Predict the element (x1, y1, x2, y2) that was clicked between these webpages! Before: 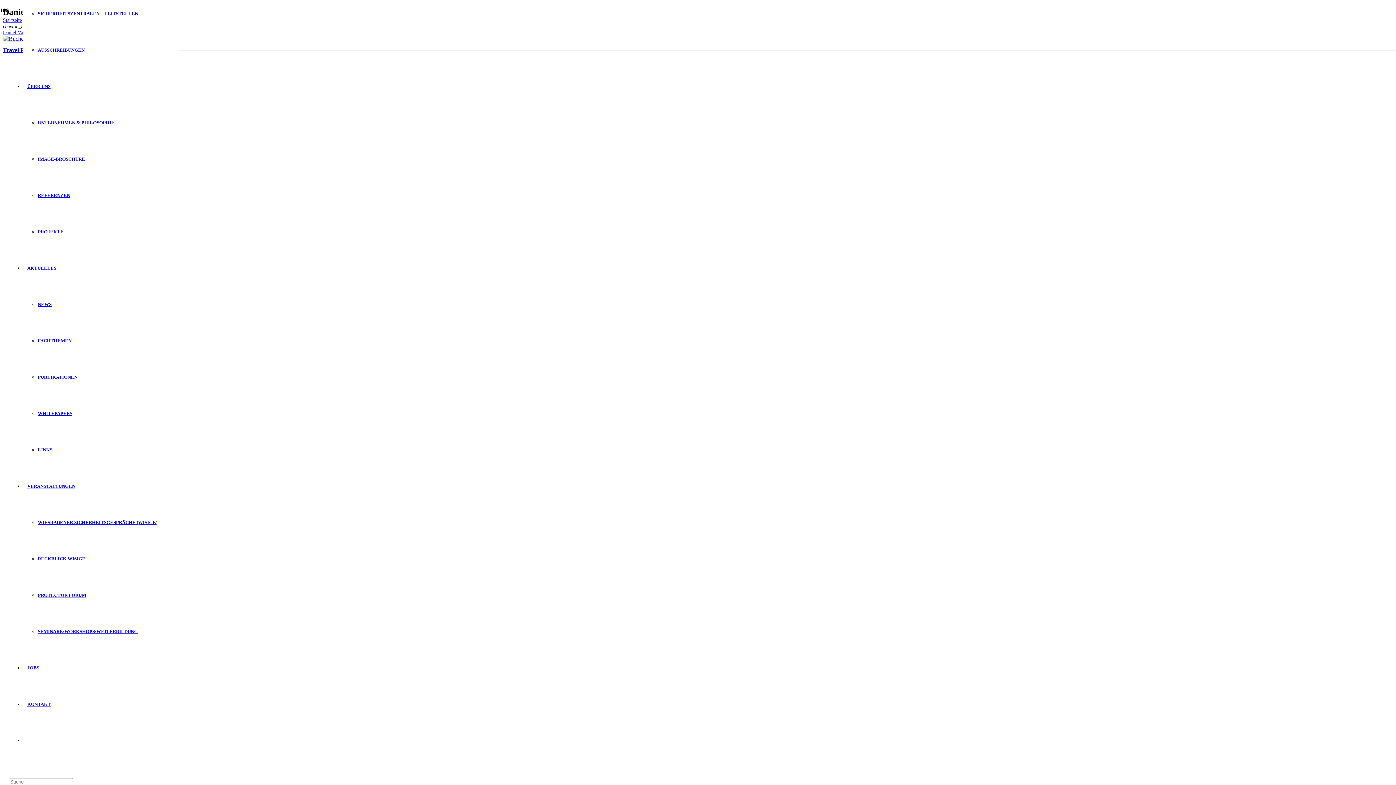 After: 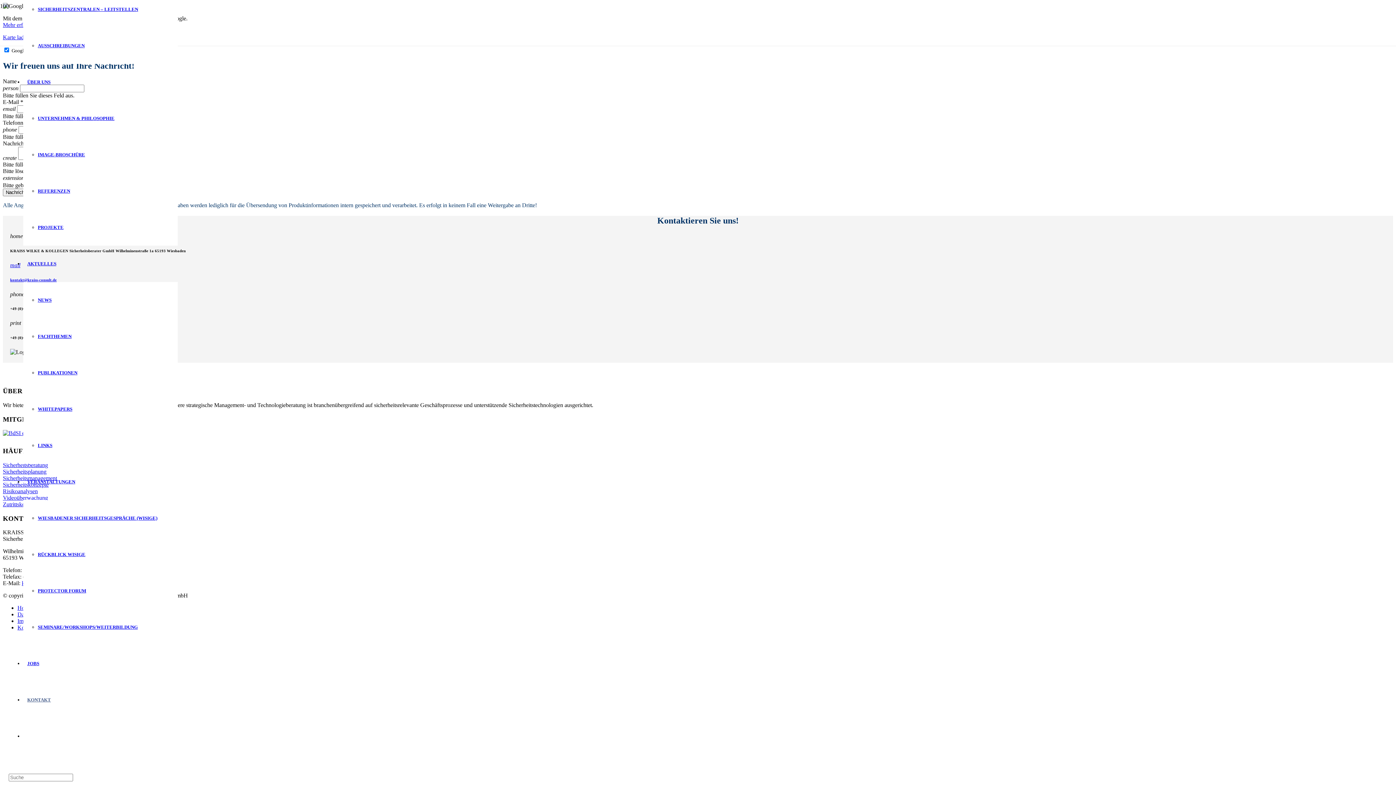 Action: bbox: (23, 701, 54, 707) label: KONTAKT